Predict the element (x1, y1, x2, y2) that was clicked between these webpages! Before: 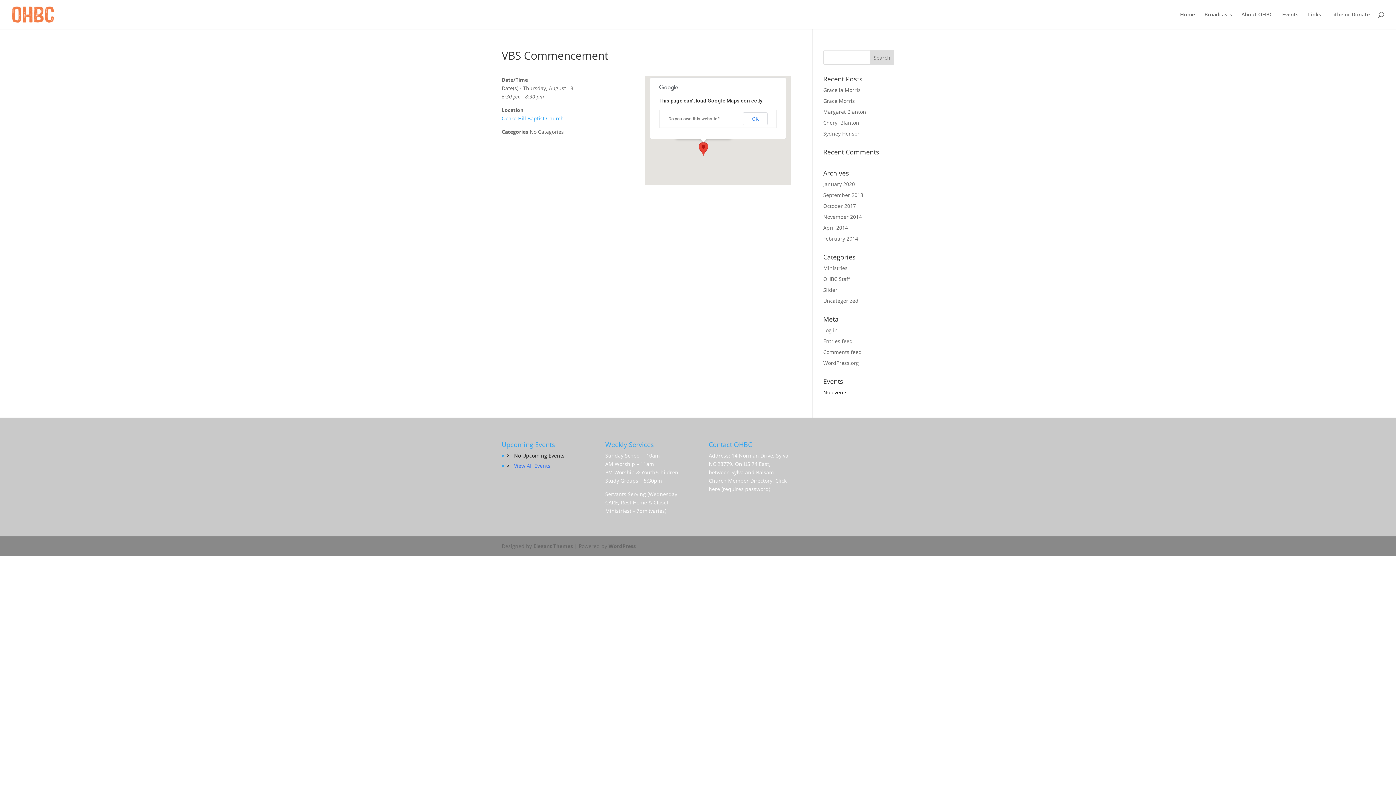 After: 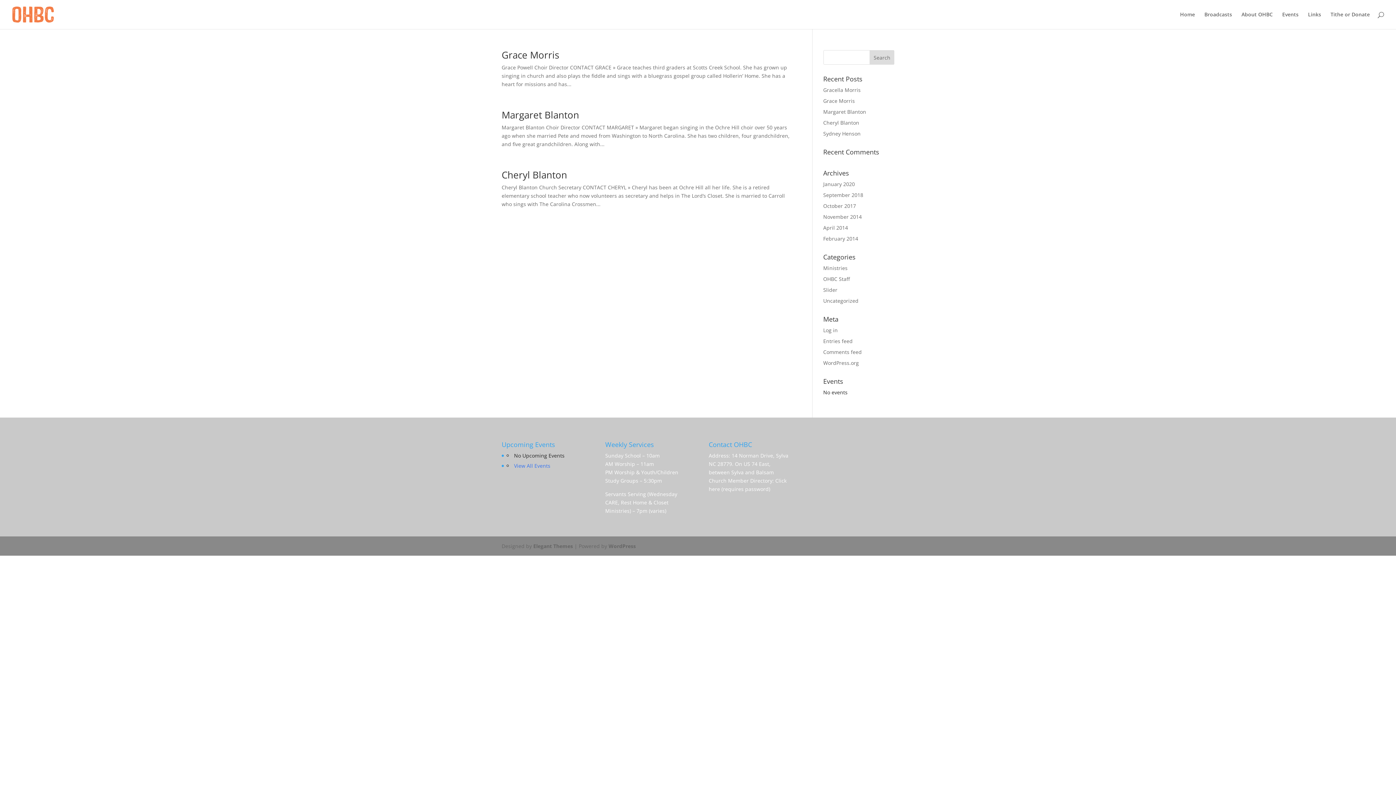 Action: bbox: (823, 191, 863, 198) label: September 2018